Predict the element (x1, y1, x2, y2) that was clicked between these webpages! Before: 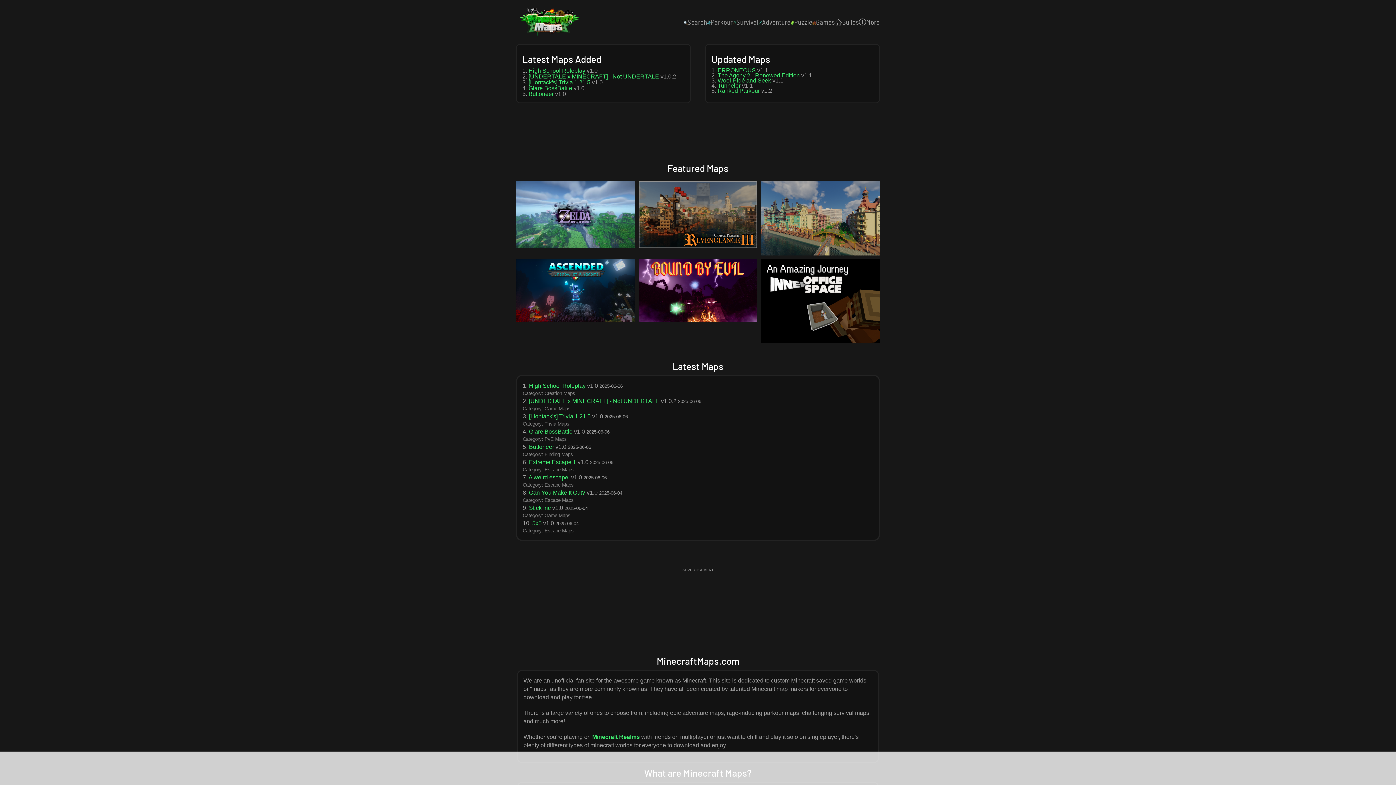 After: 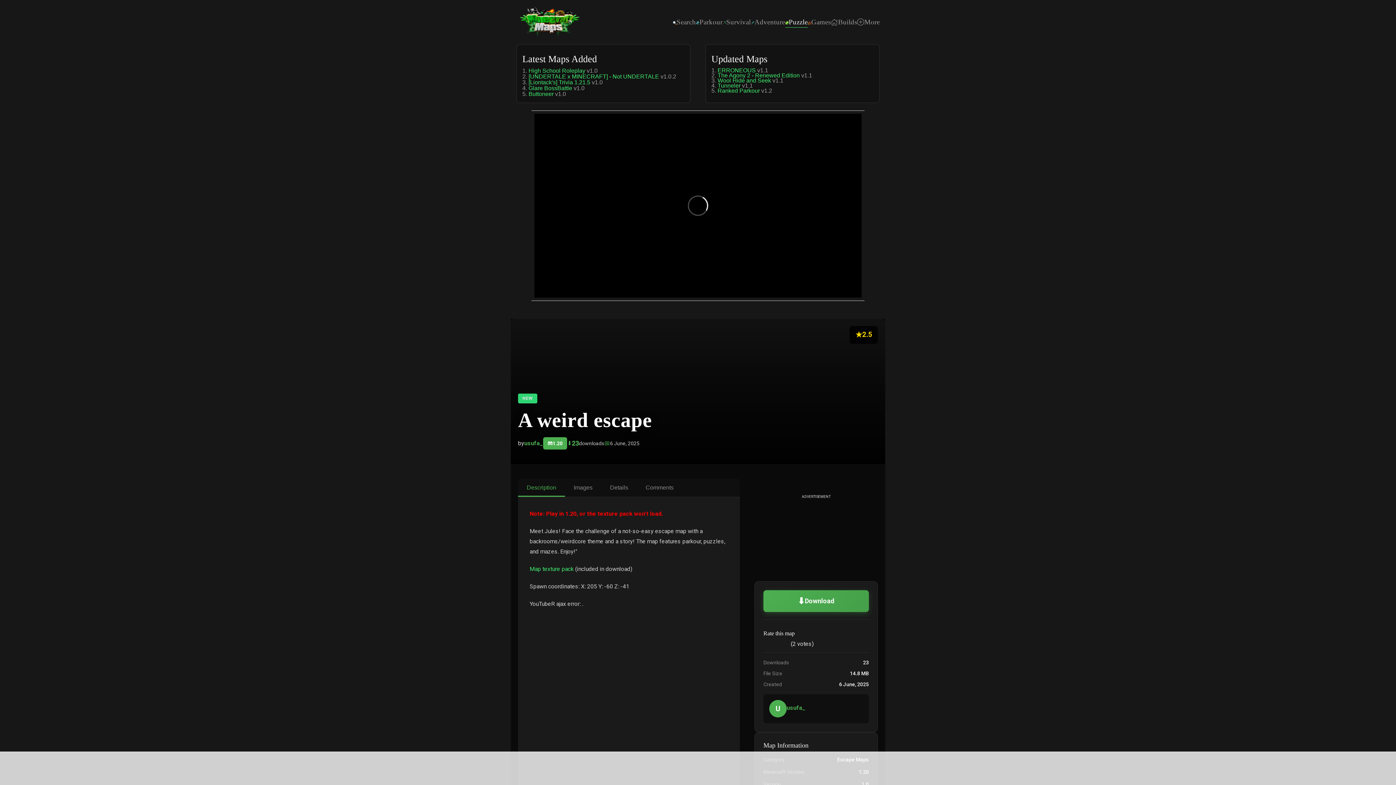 Action: label: A weird escape  bbox: (528, 474, 569, 480)